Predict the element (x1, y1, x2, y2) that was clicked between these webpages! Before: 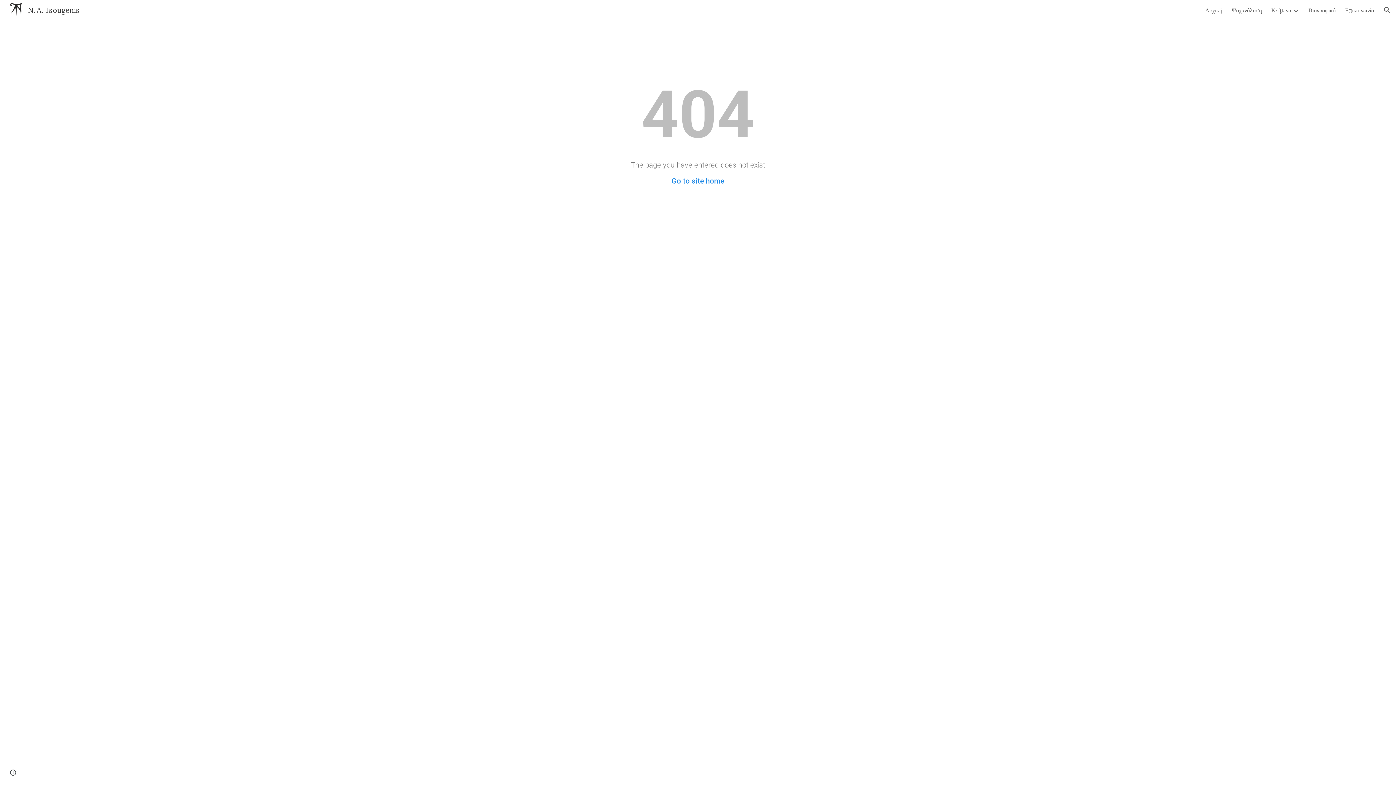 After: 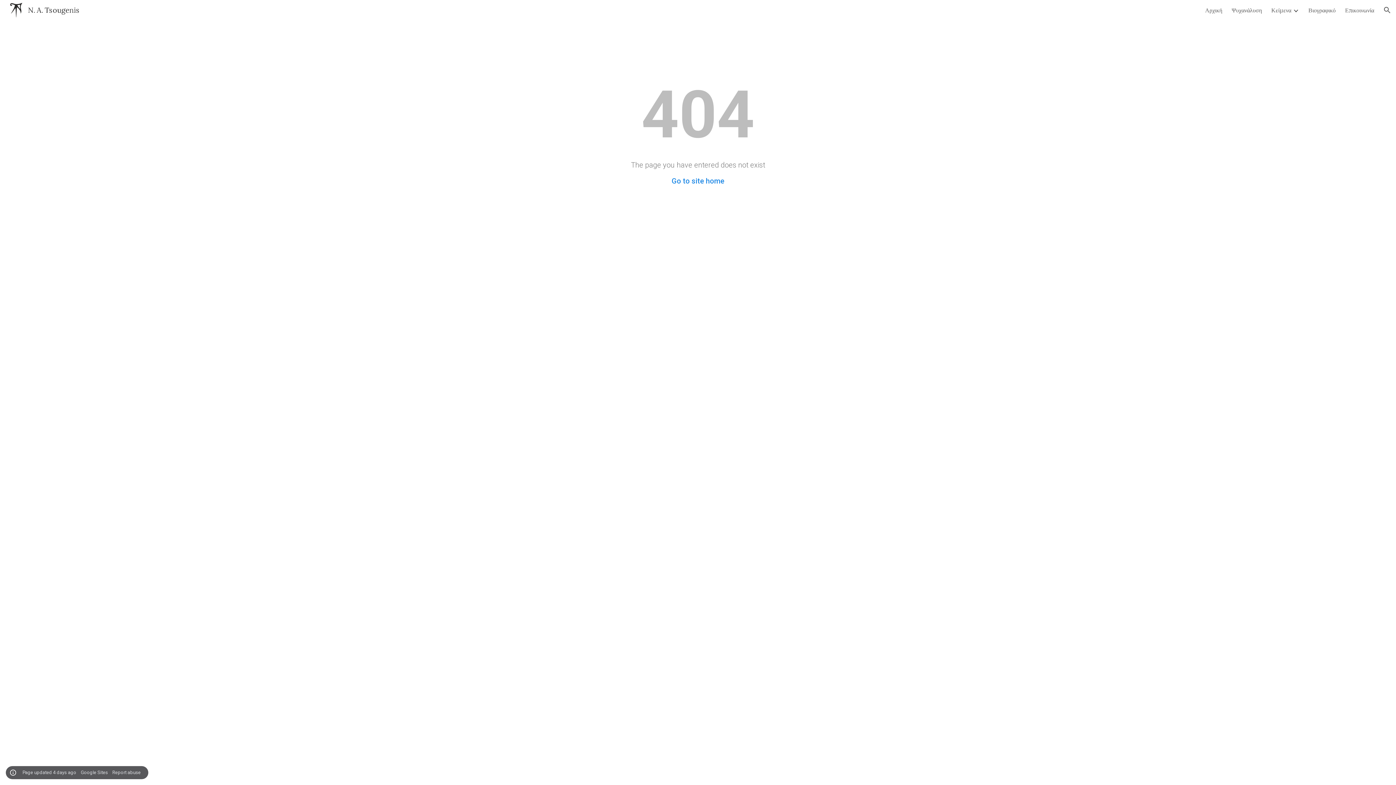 Action: bbox: (8, 768, 18, 778) label: Site actions